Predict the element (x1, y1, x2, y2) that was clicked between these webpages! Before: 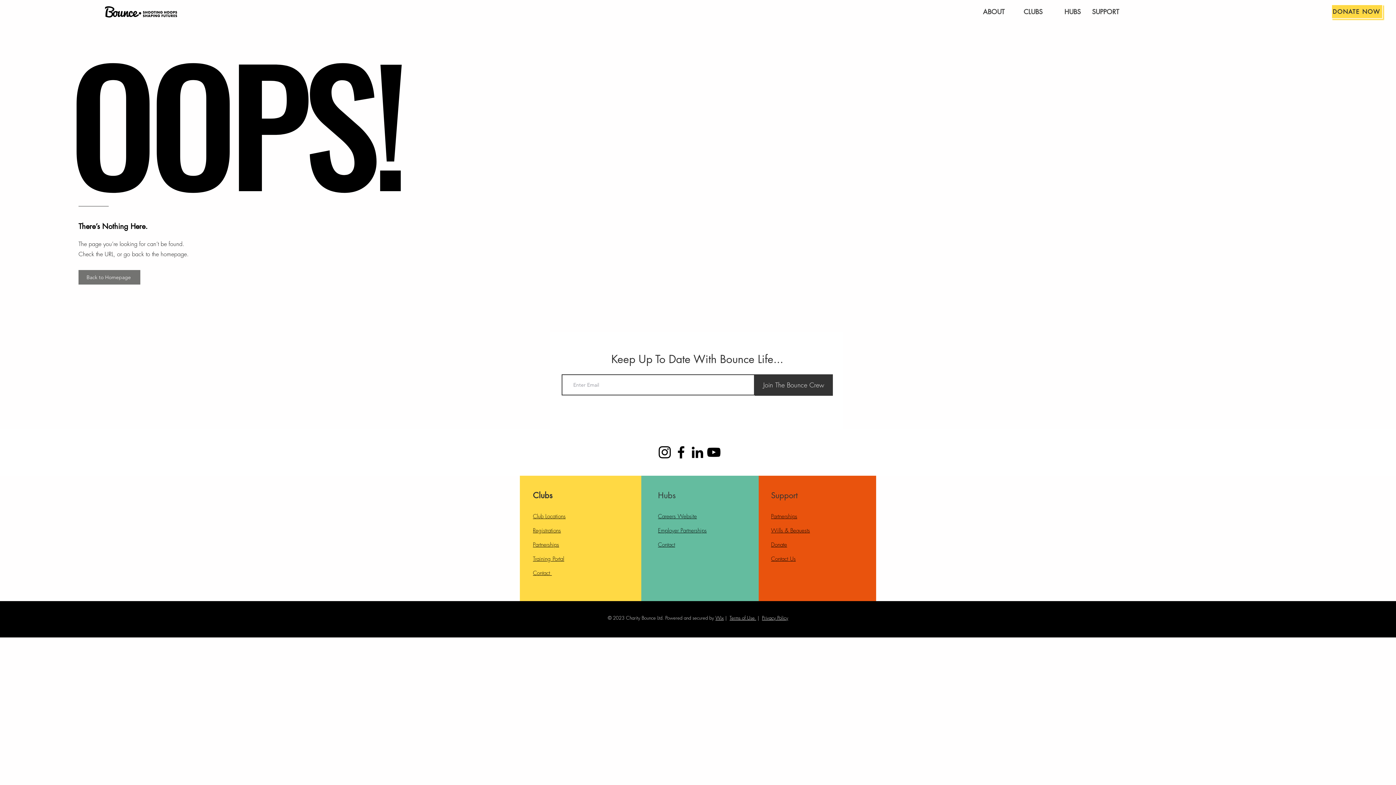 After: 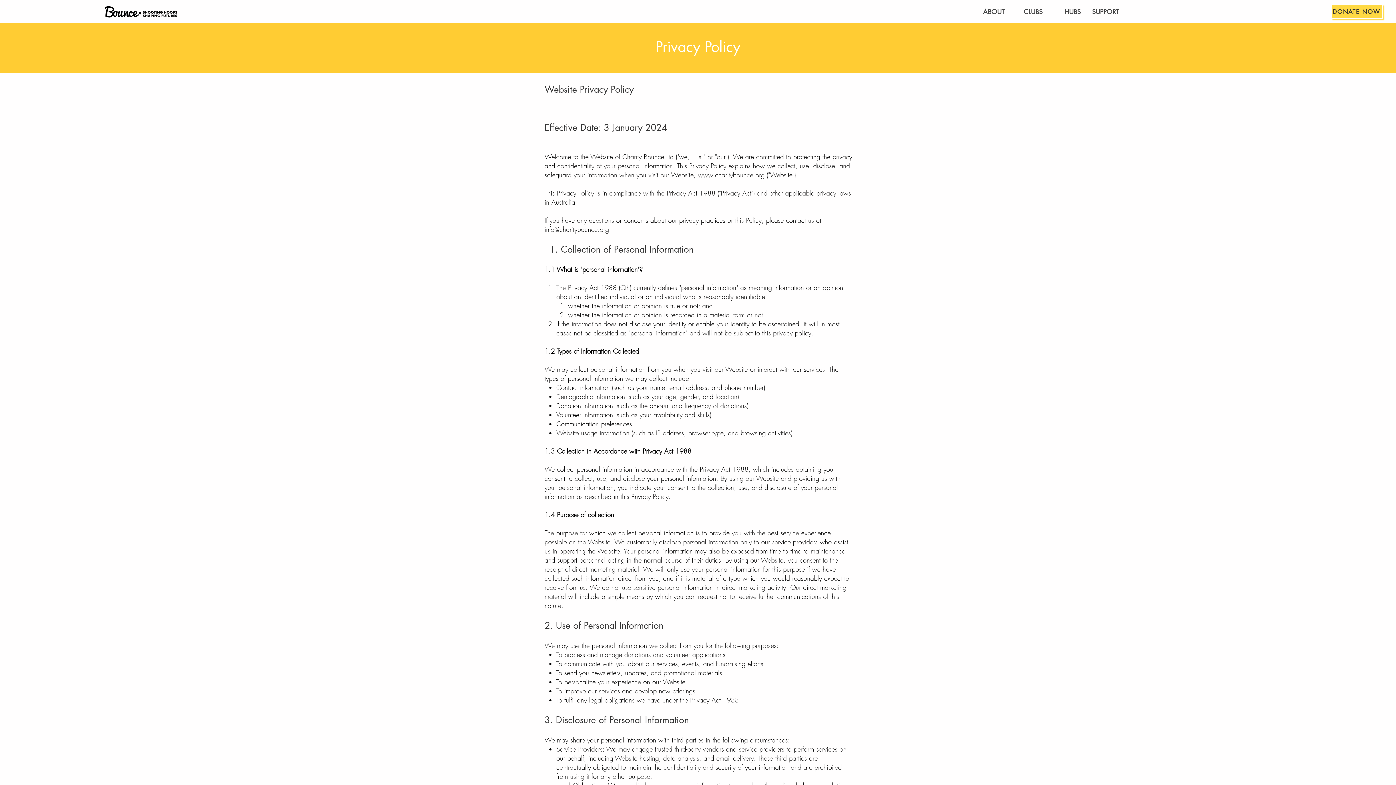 Action: label: Privacy Policy bbox: (762, 614, 788, 621)